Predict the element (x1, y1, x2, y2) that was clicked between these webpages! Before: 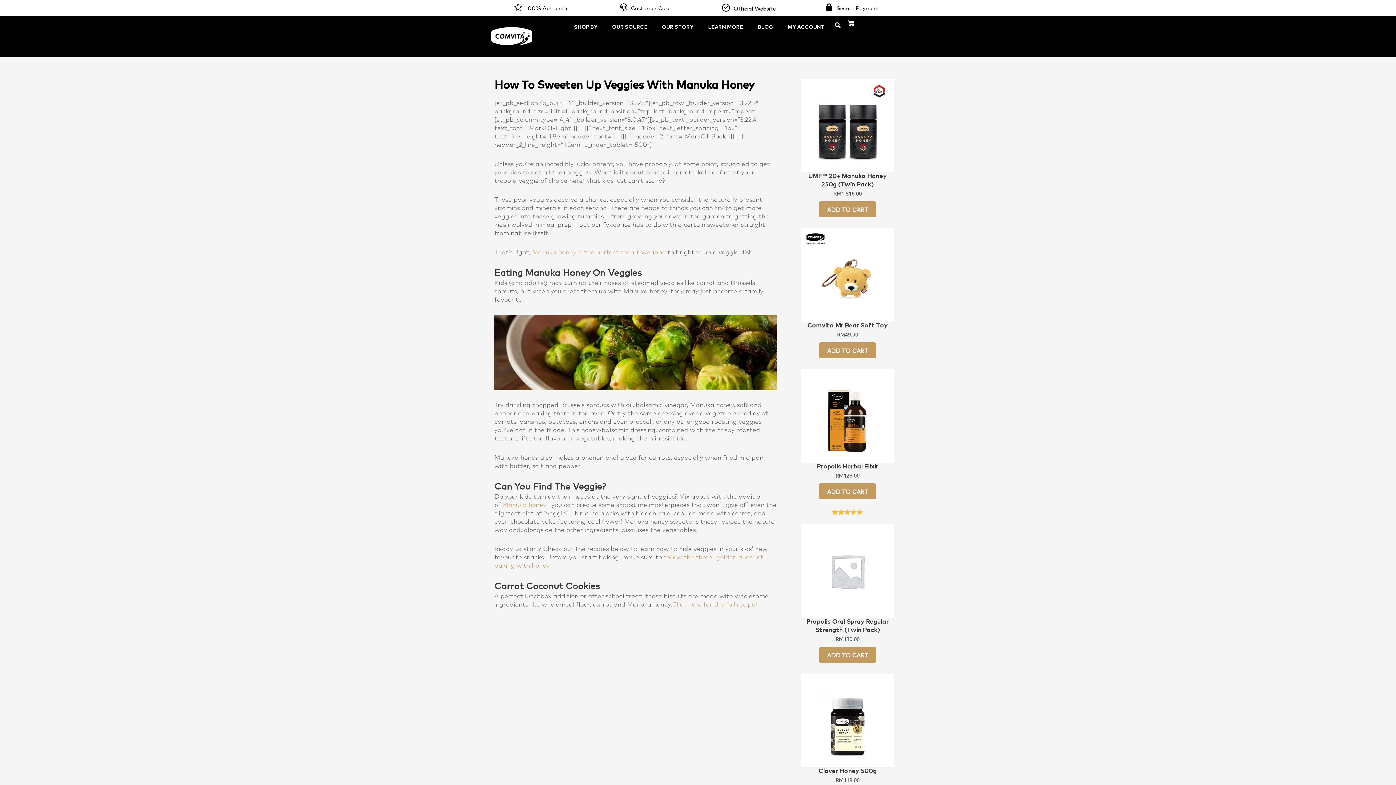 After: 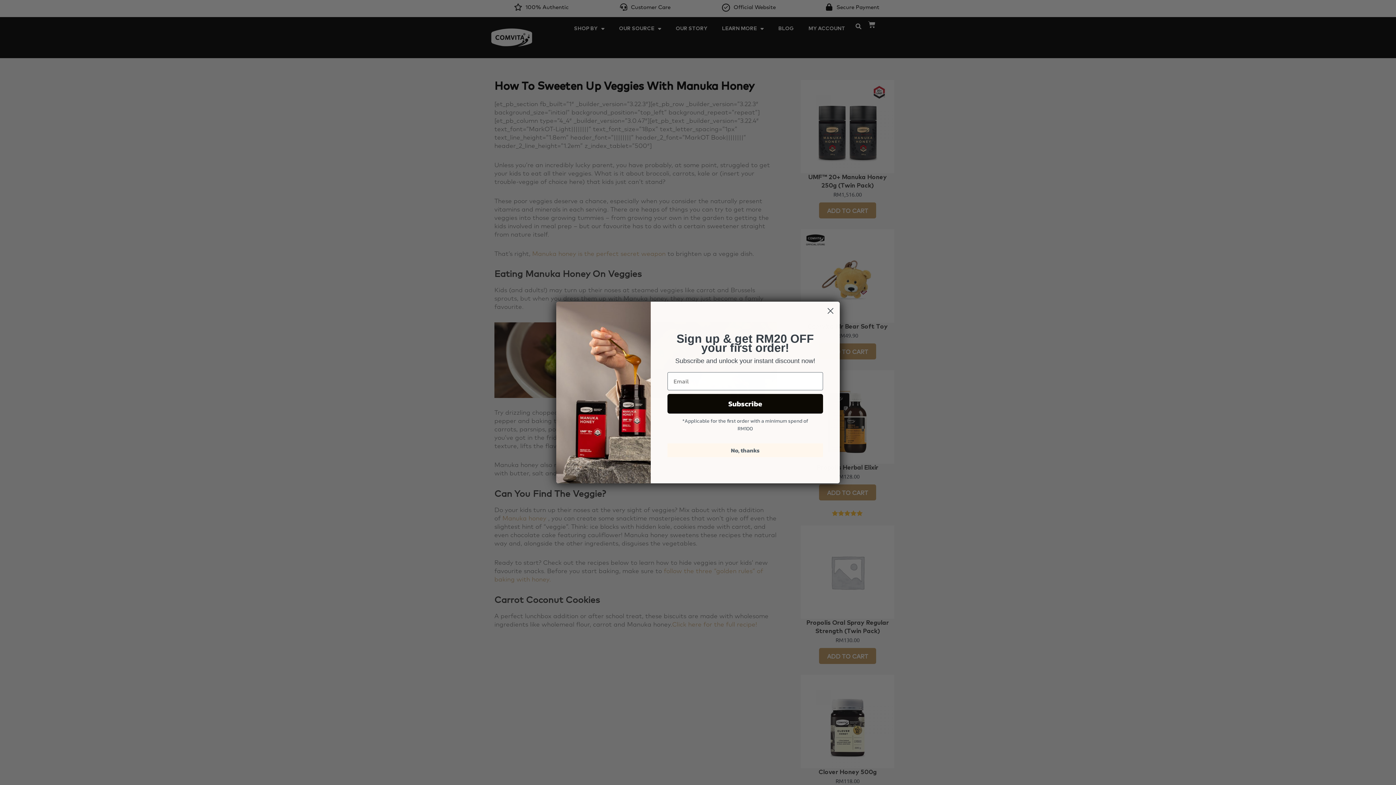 Action: label: Search bbox: (831, 19, 843, 31)